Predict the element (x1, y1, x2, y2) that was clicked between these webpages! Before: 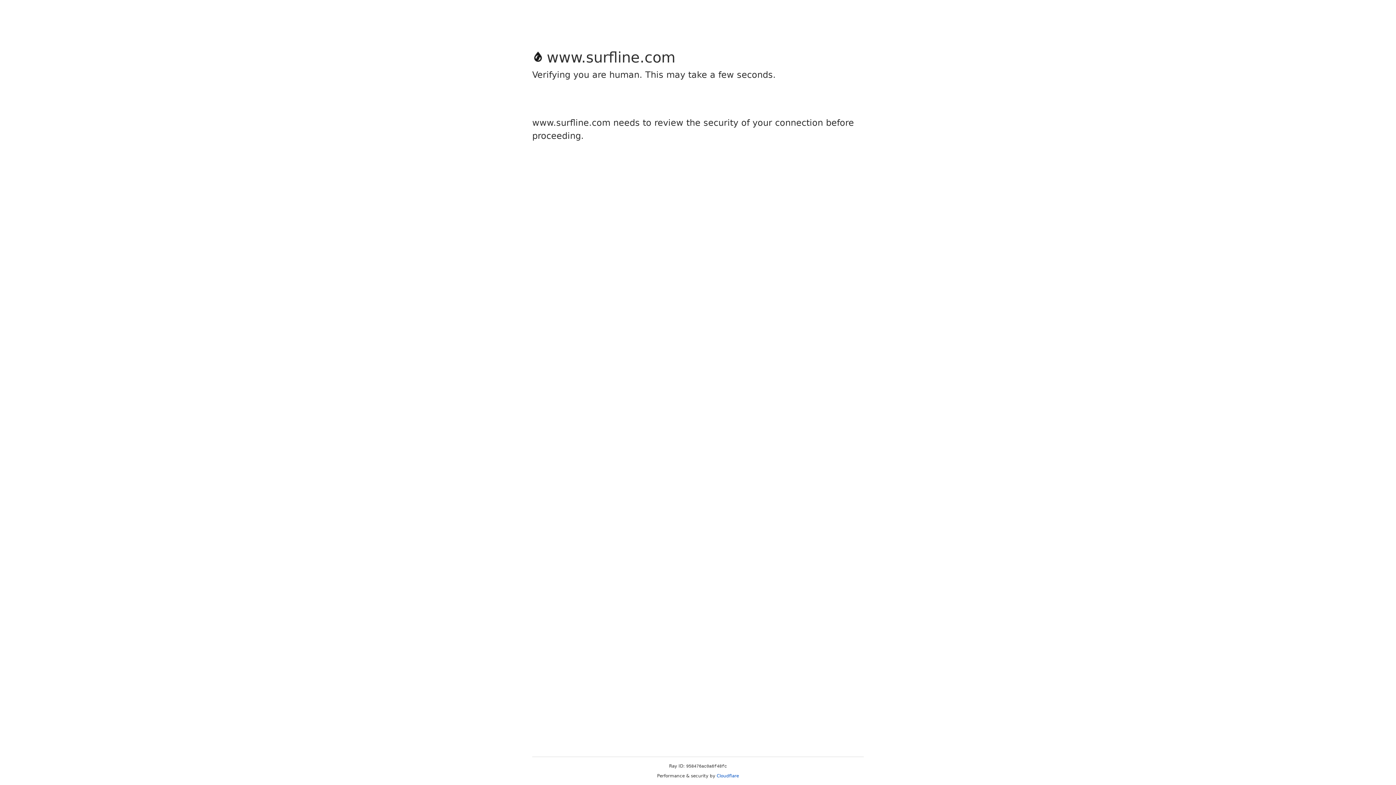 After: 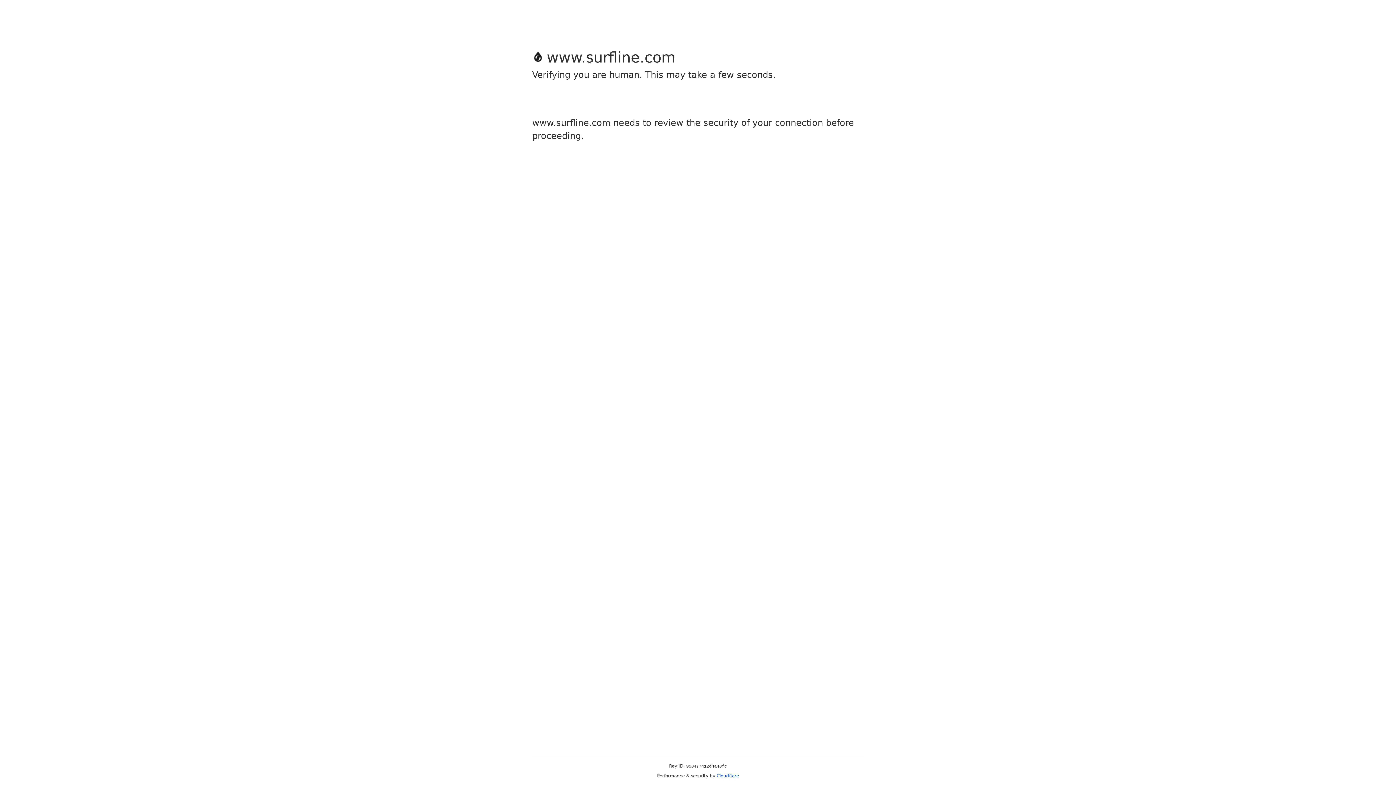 Action: label: Cloudflare bbox: (716, 773, 739, 778)